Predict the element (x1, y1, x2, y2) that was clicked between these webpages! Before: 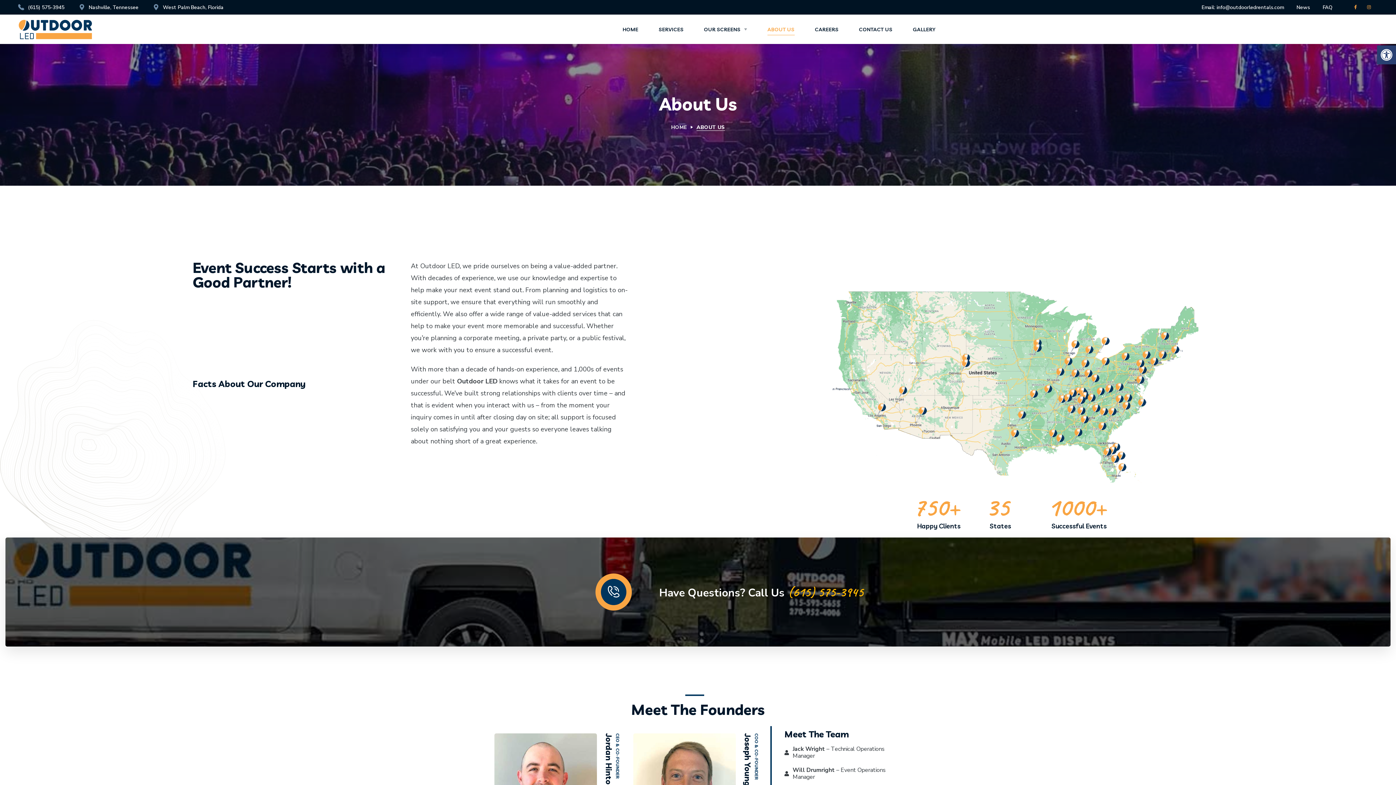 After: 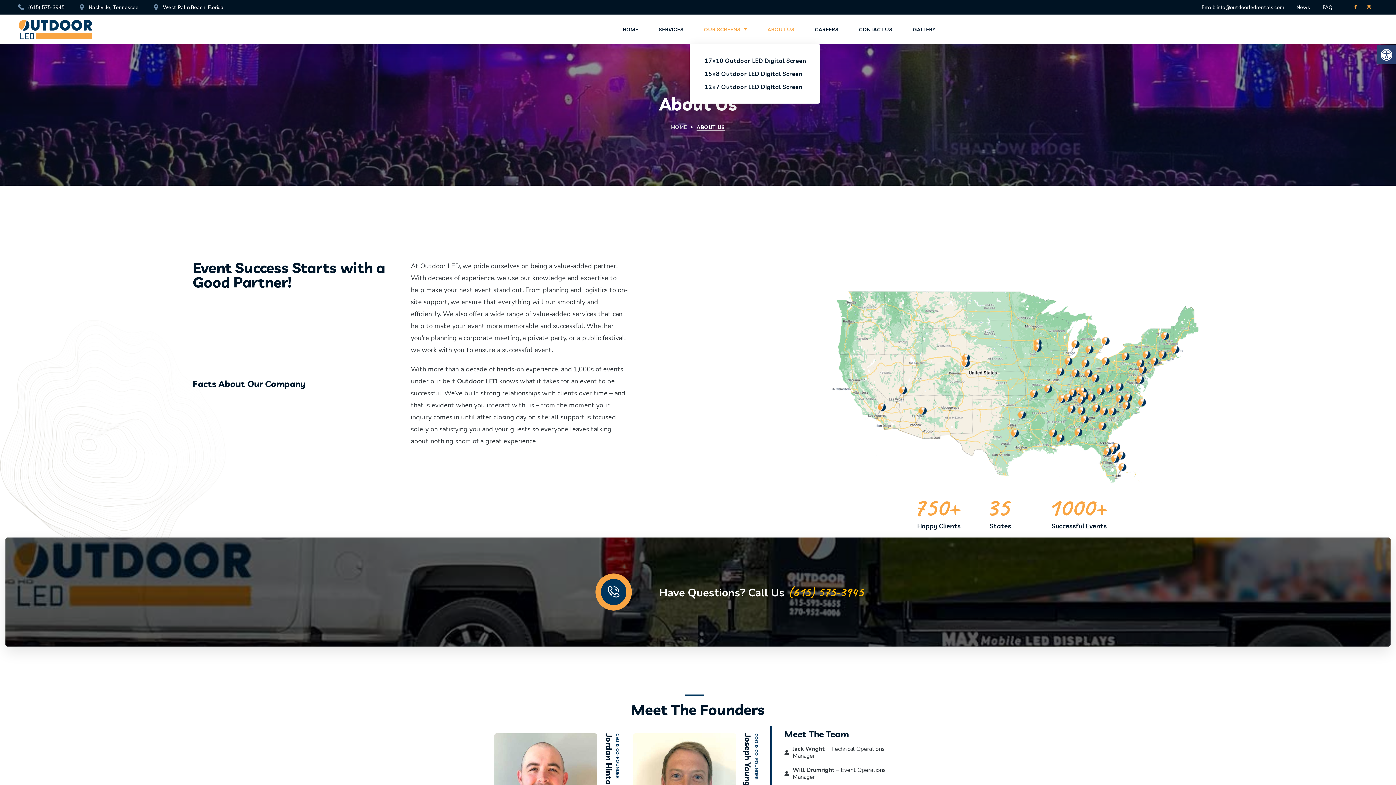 Action: bbox: (694, 14, 757, 44) label: OUR SCREENS